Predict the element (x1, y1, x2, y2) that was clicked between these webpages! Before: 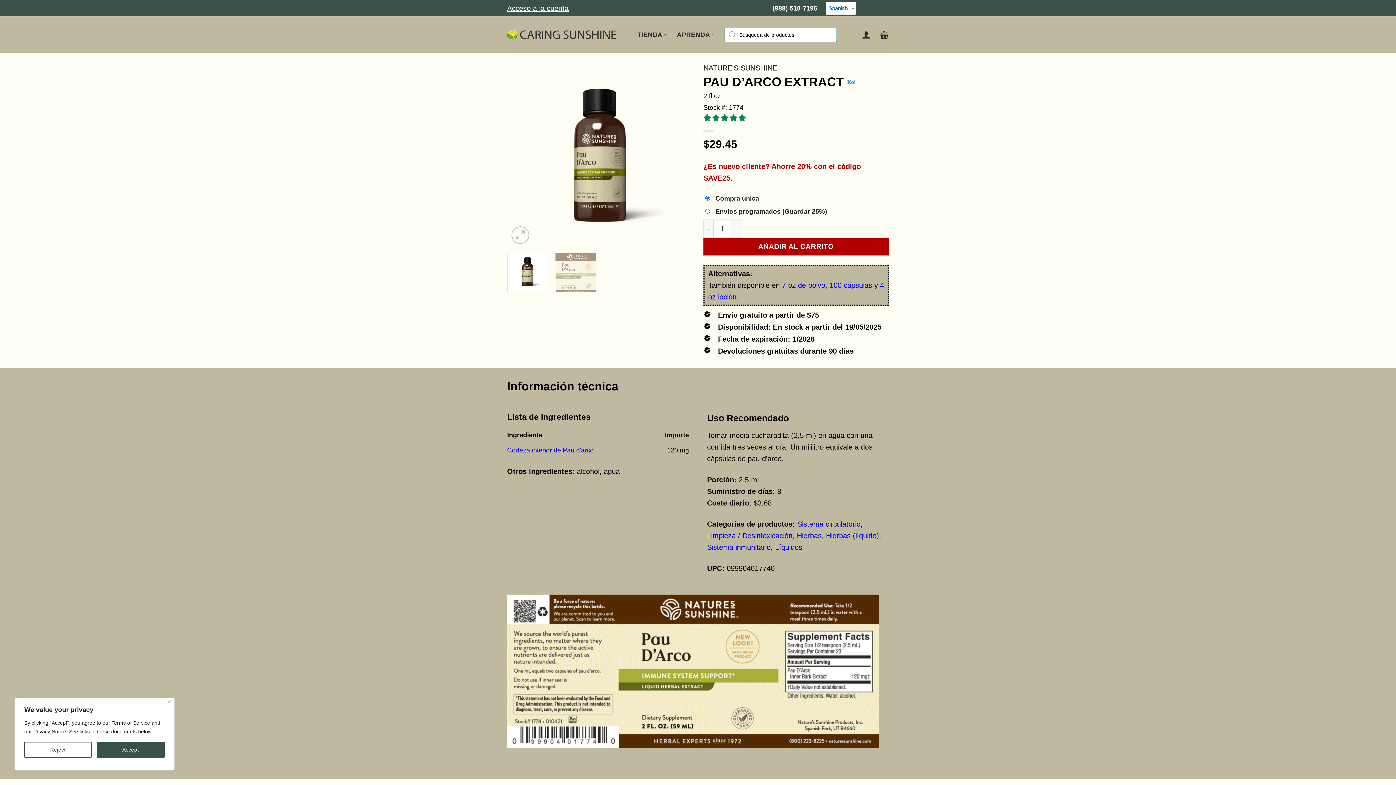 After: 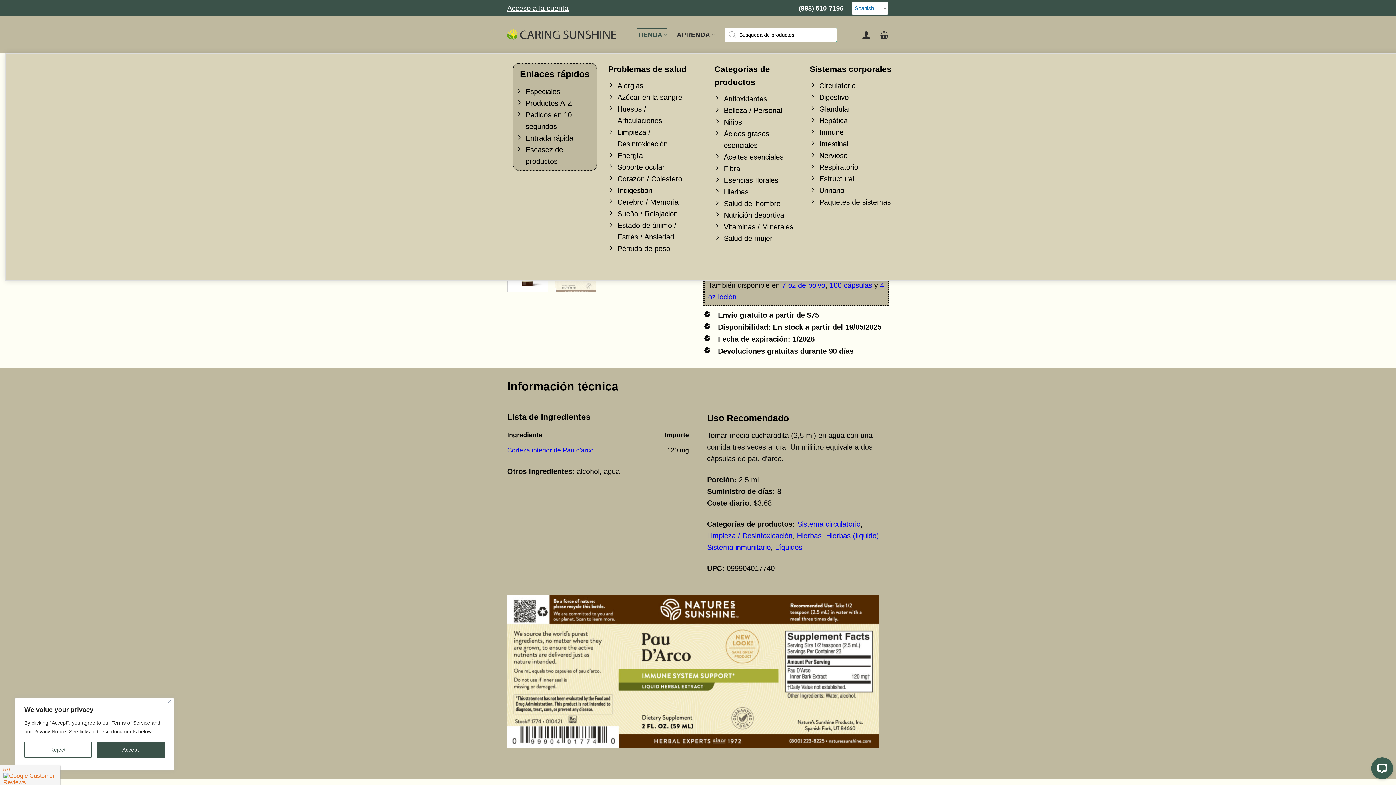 Action: label: TIENDA bbox: (637, 27, 667, 41)